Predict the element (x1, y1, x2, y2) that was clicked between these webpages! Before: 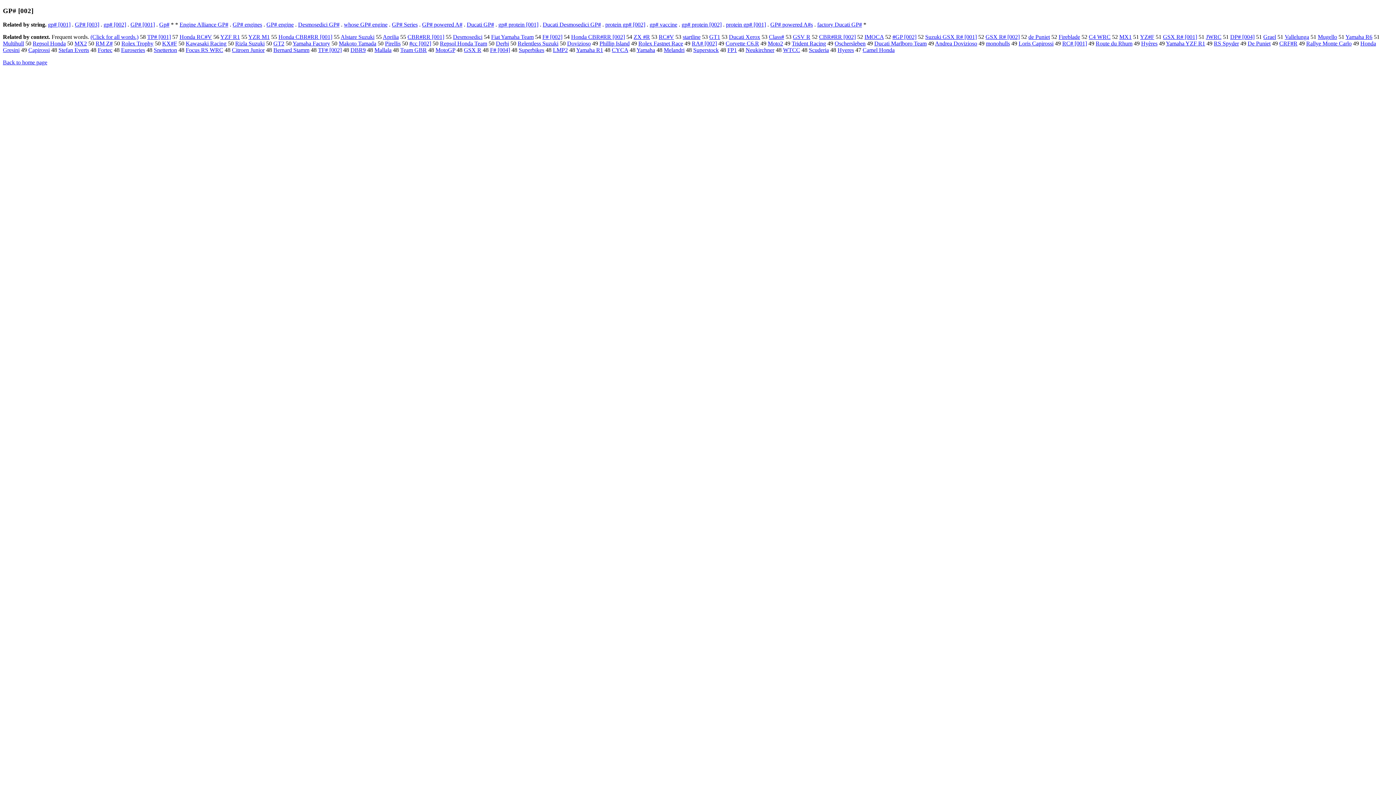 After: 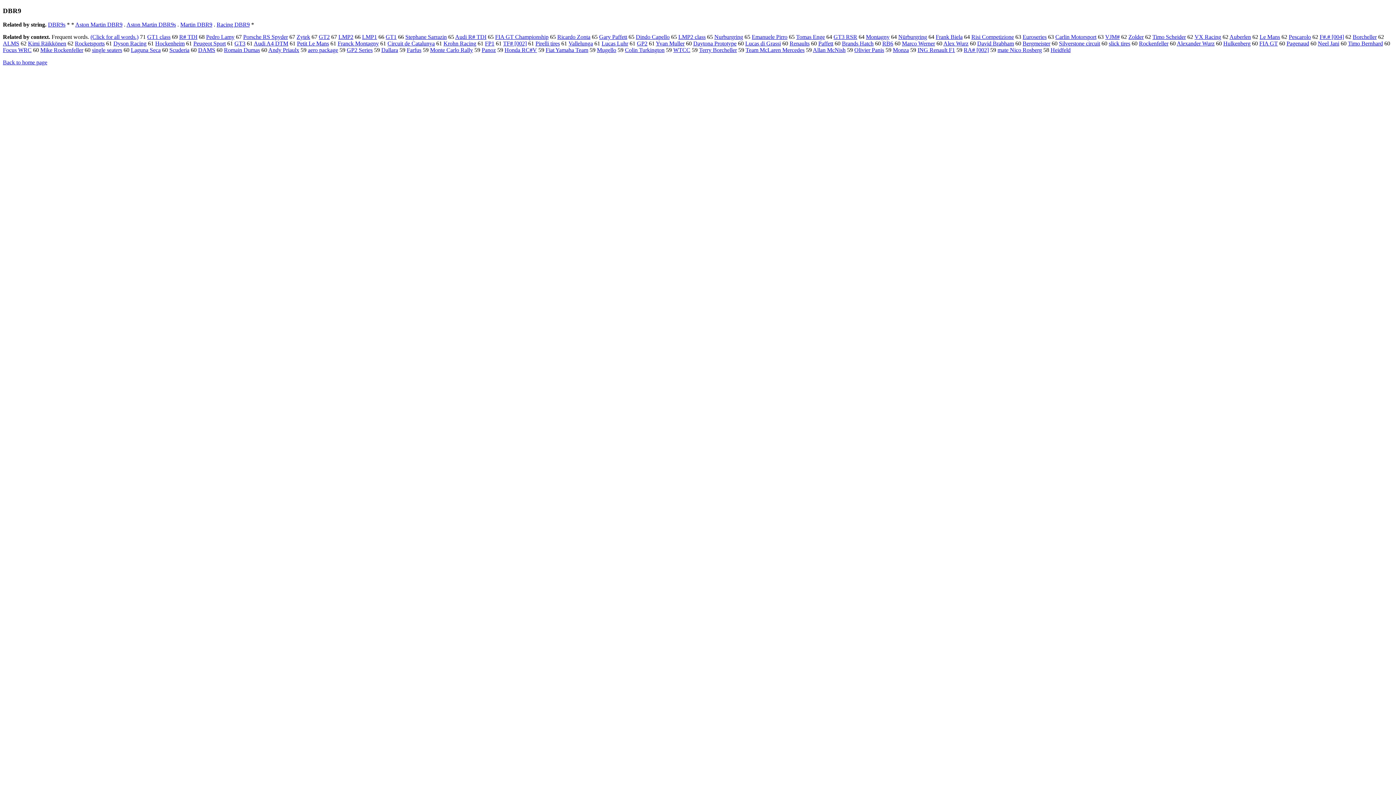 Action: bbox: (350, 47, 365, 53) label: DBR9